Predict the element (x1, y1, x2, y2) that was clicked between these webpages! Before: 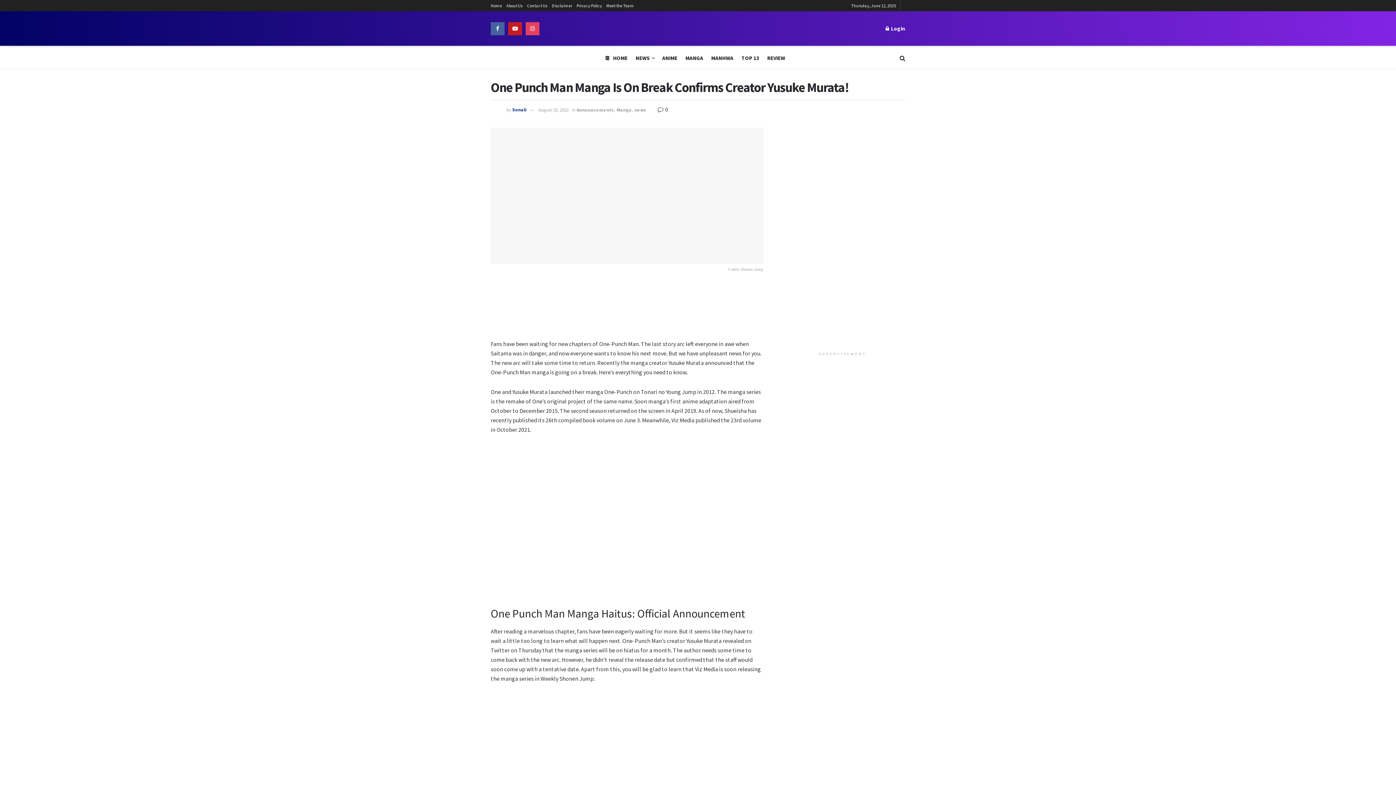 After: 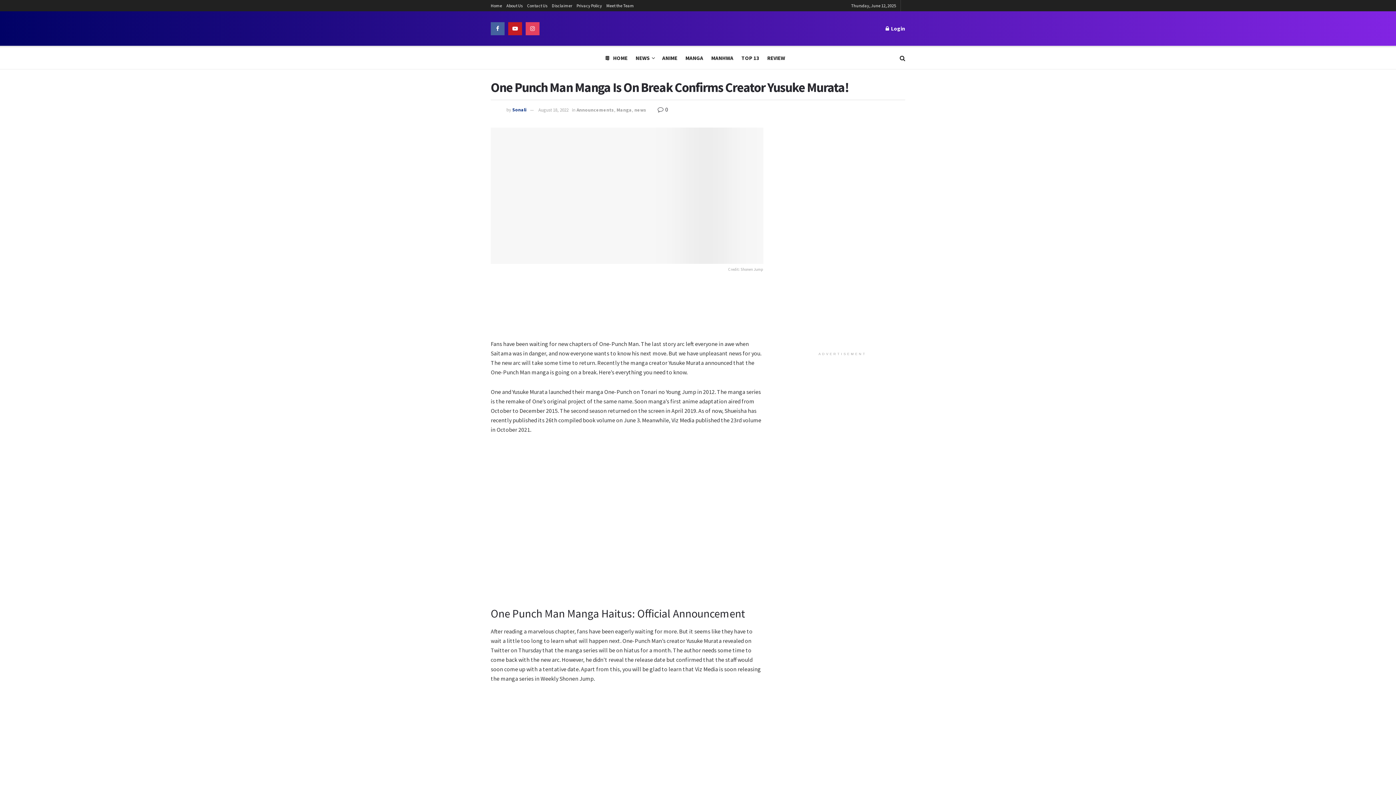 Action: bbox: (538, 106, 568, 113) label: August 18, 2022